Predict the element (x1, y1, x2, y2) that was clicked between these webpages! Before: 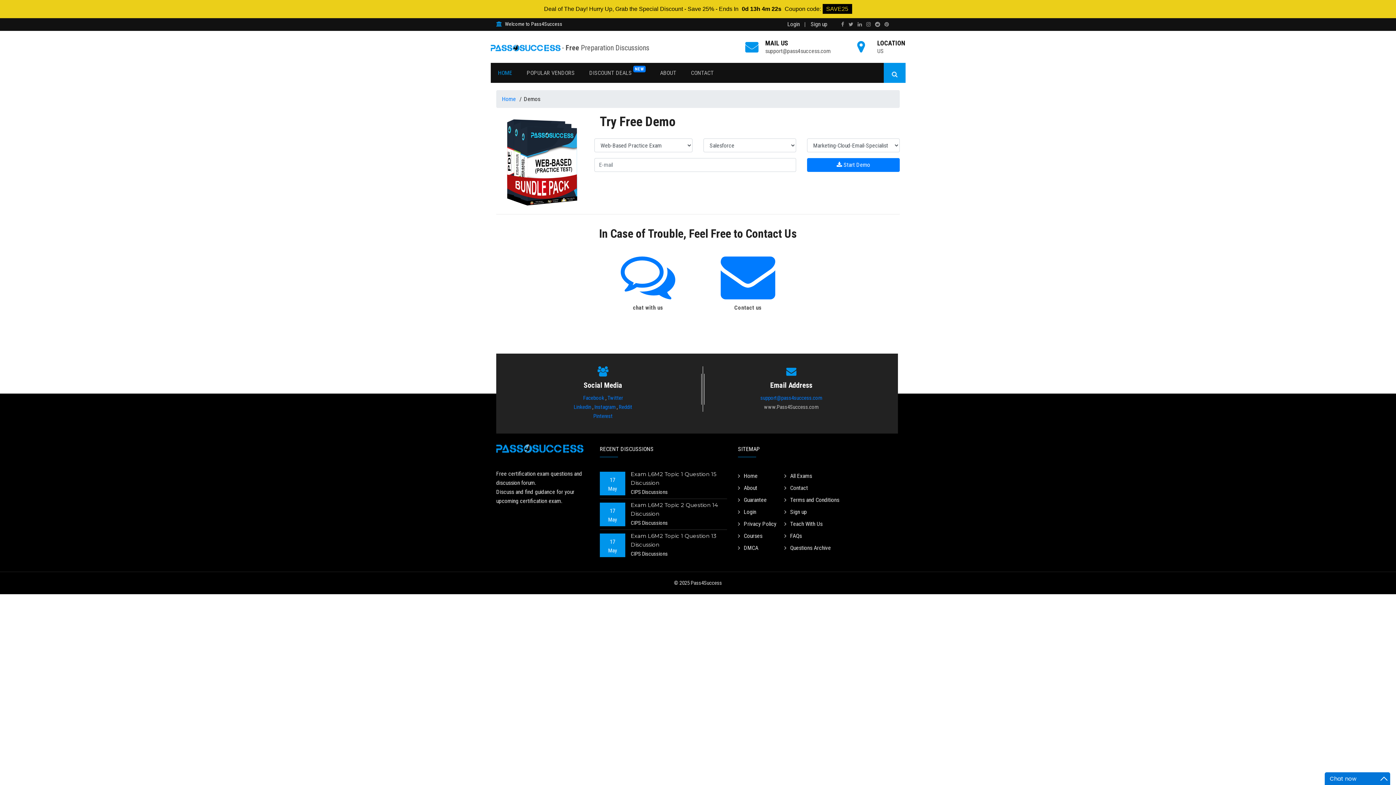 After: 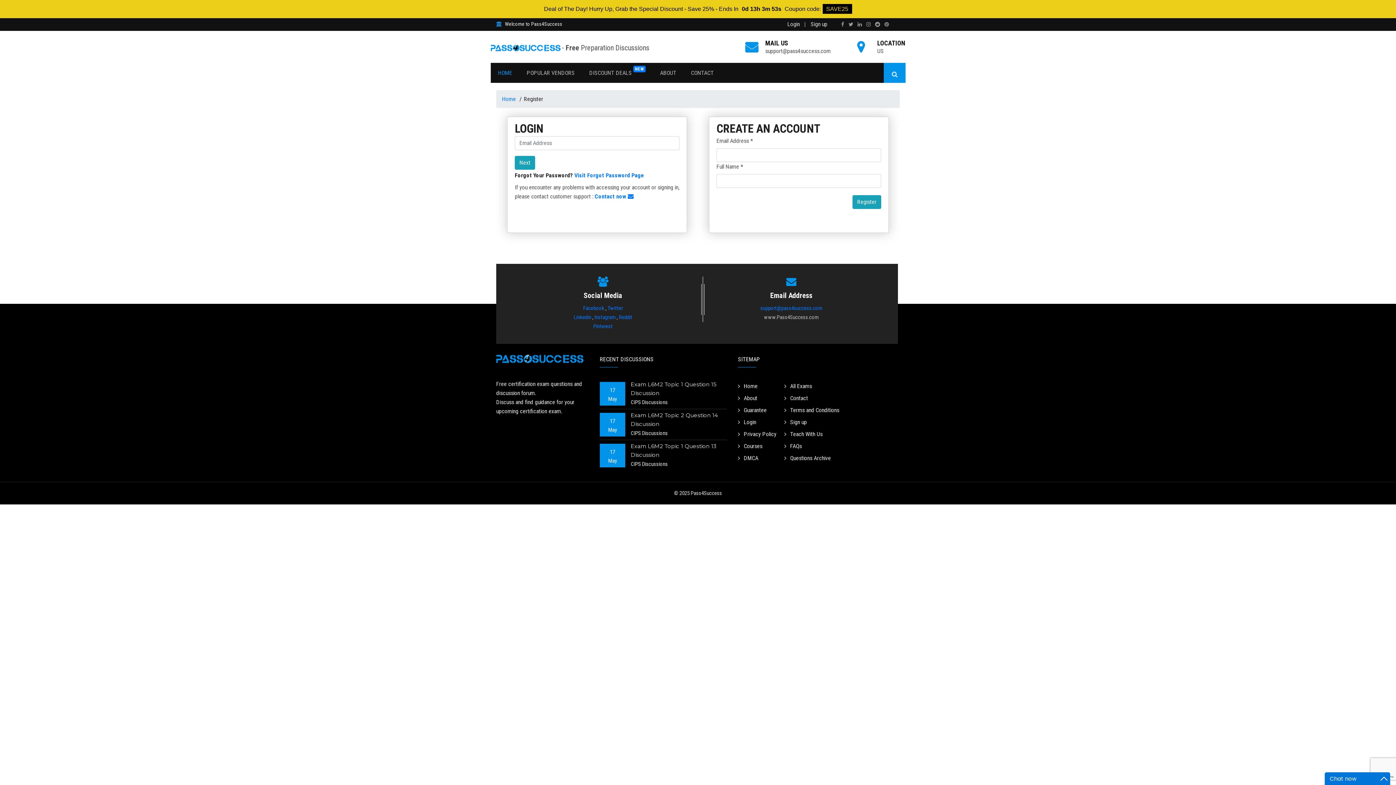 Action: bbox: (784, 506, 807, 518) label: Sign up